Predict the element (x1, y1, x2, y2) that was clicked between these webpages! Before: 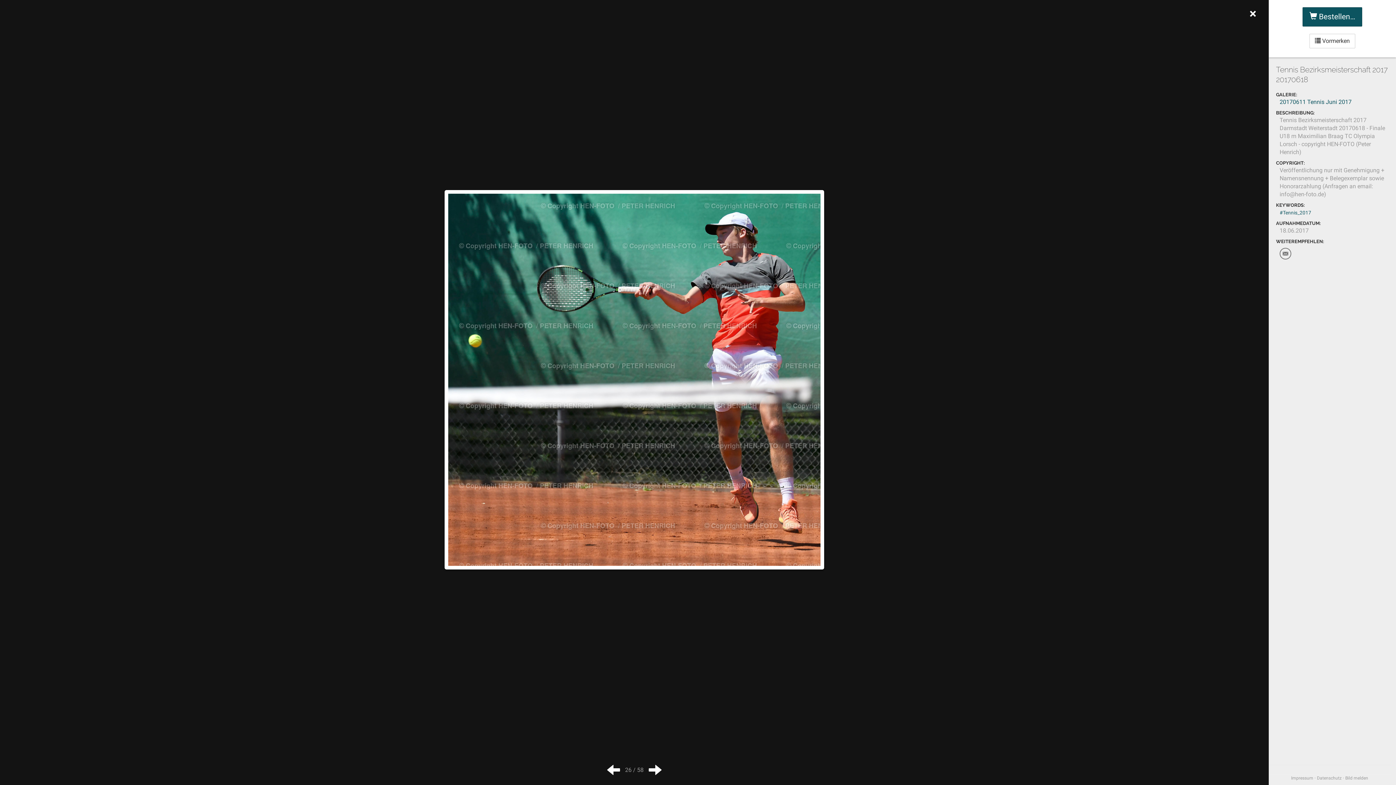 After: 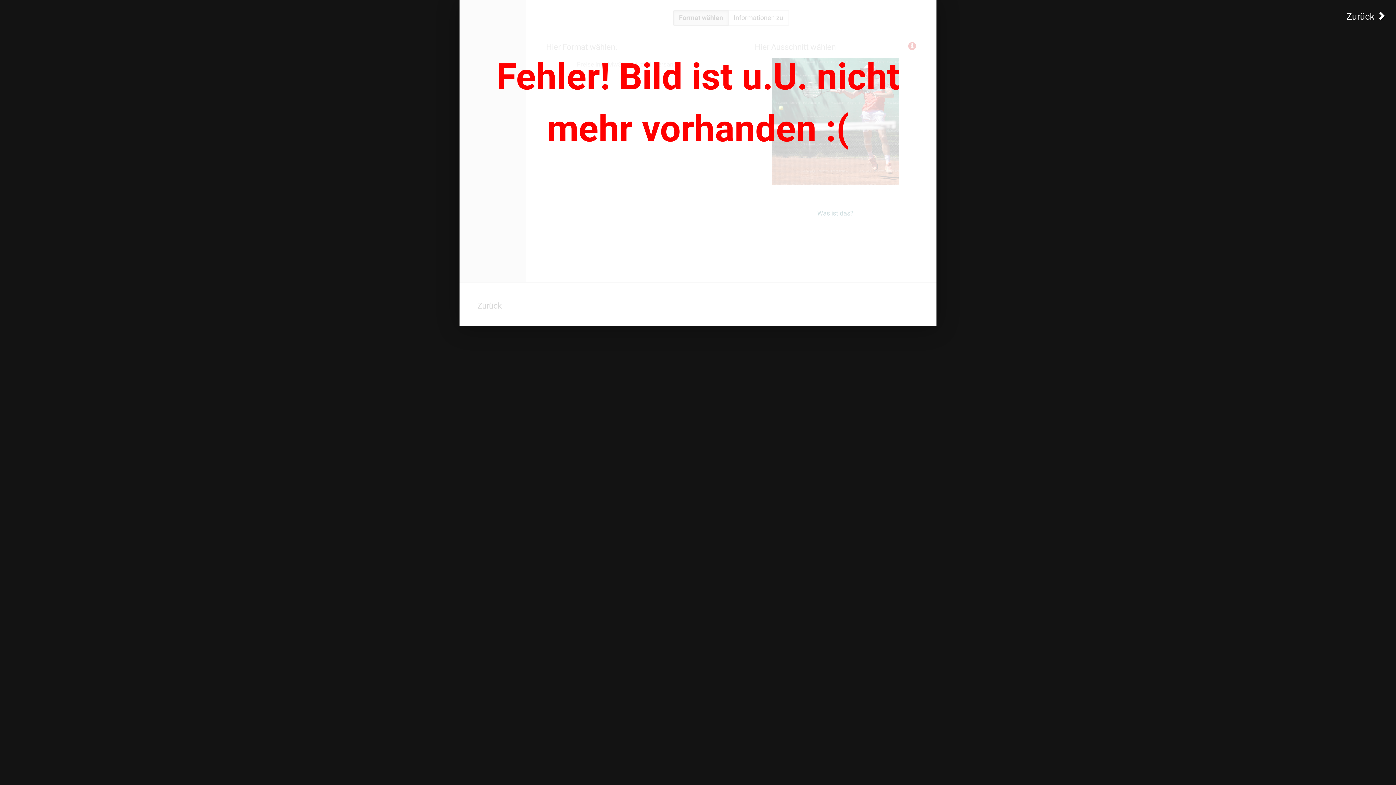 Action: bbox: (1302, 7, 1362, 26) label:  Bestellen…